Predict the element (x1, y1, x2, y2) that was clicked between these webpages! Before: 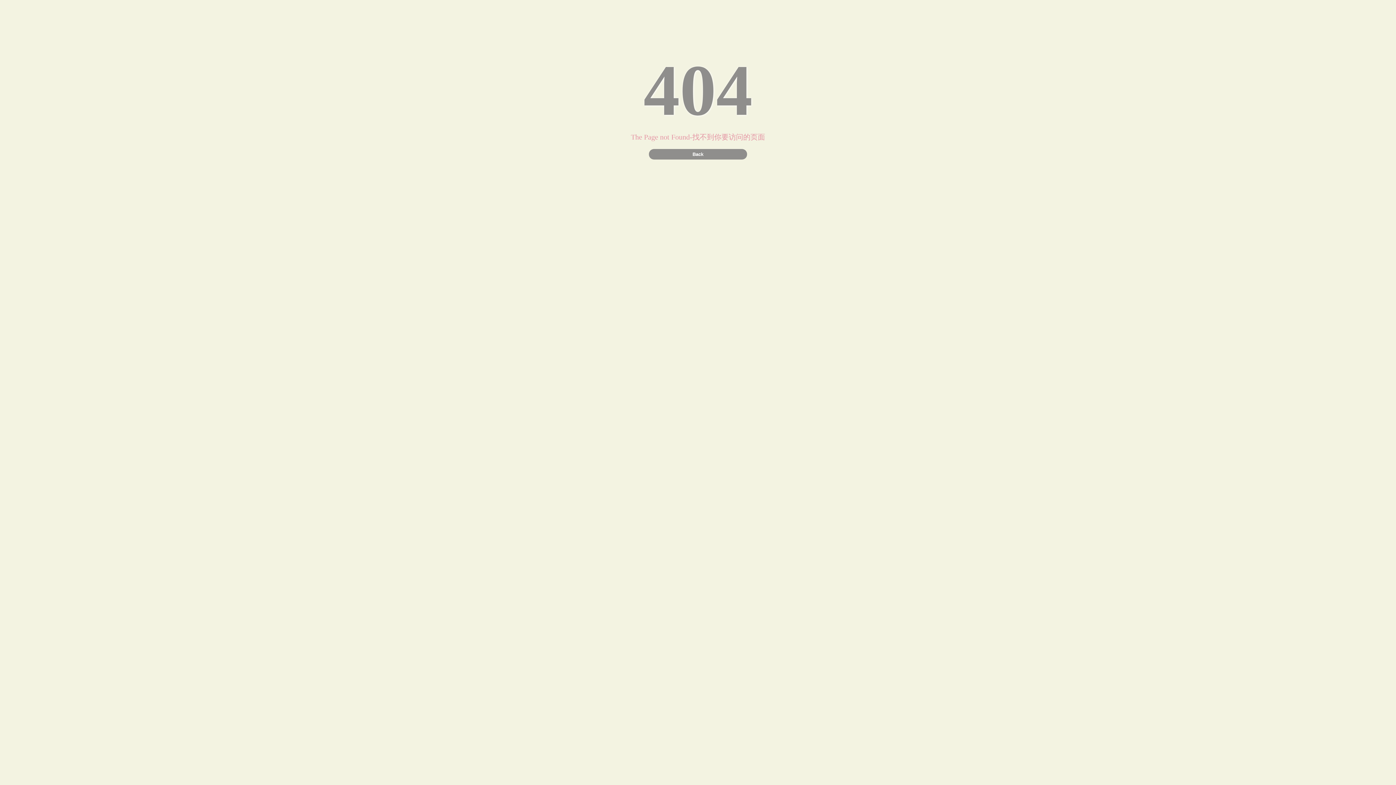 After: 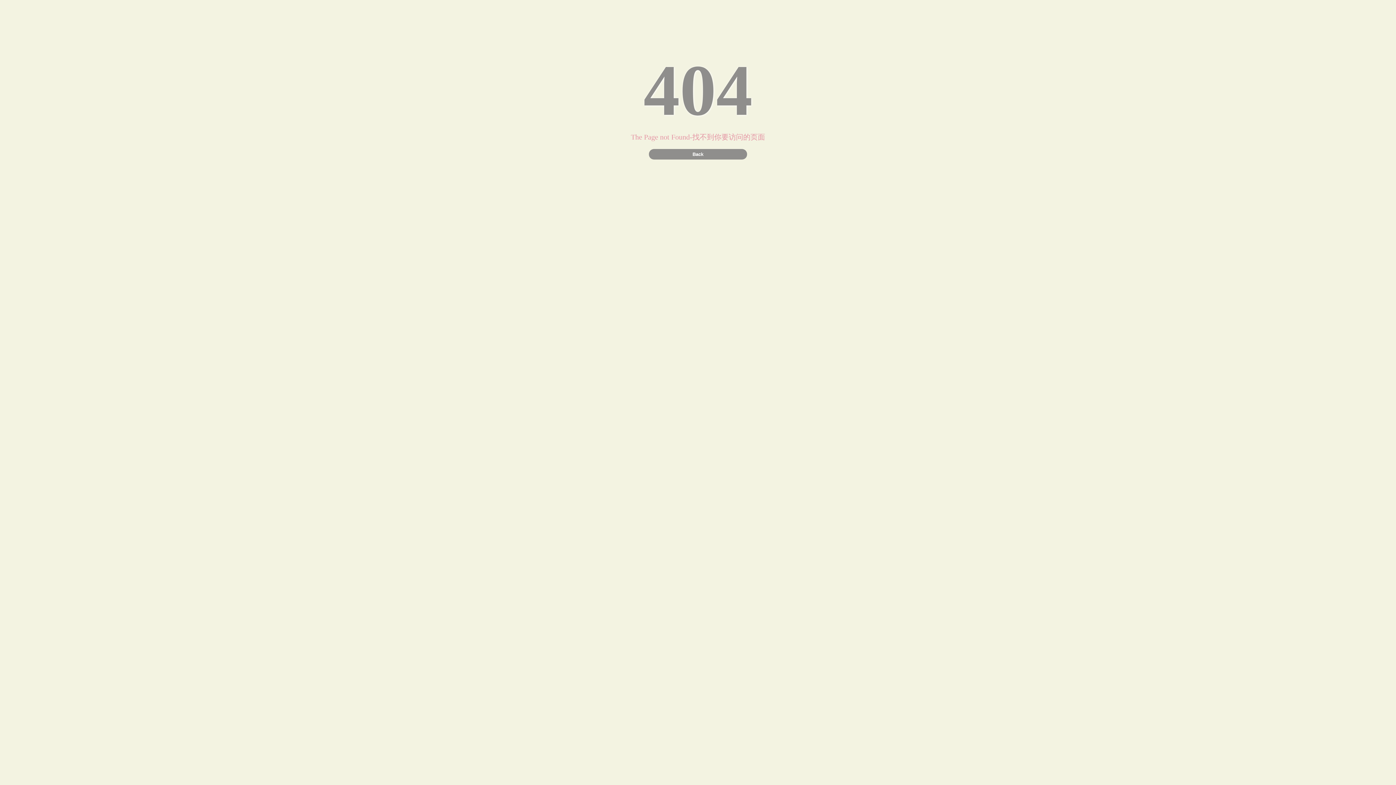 Action: bbox: (649, 149, 747, 159) label: Back